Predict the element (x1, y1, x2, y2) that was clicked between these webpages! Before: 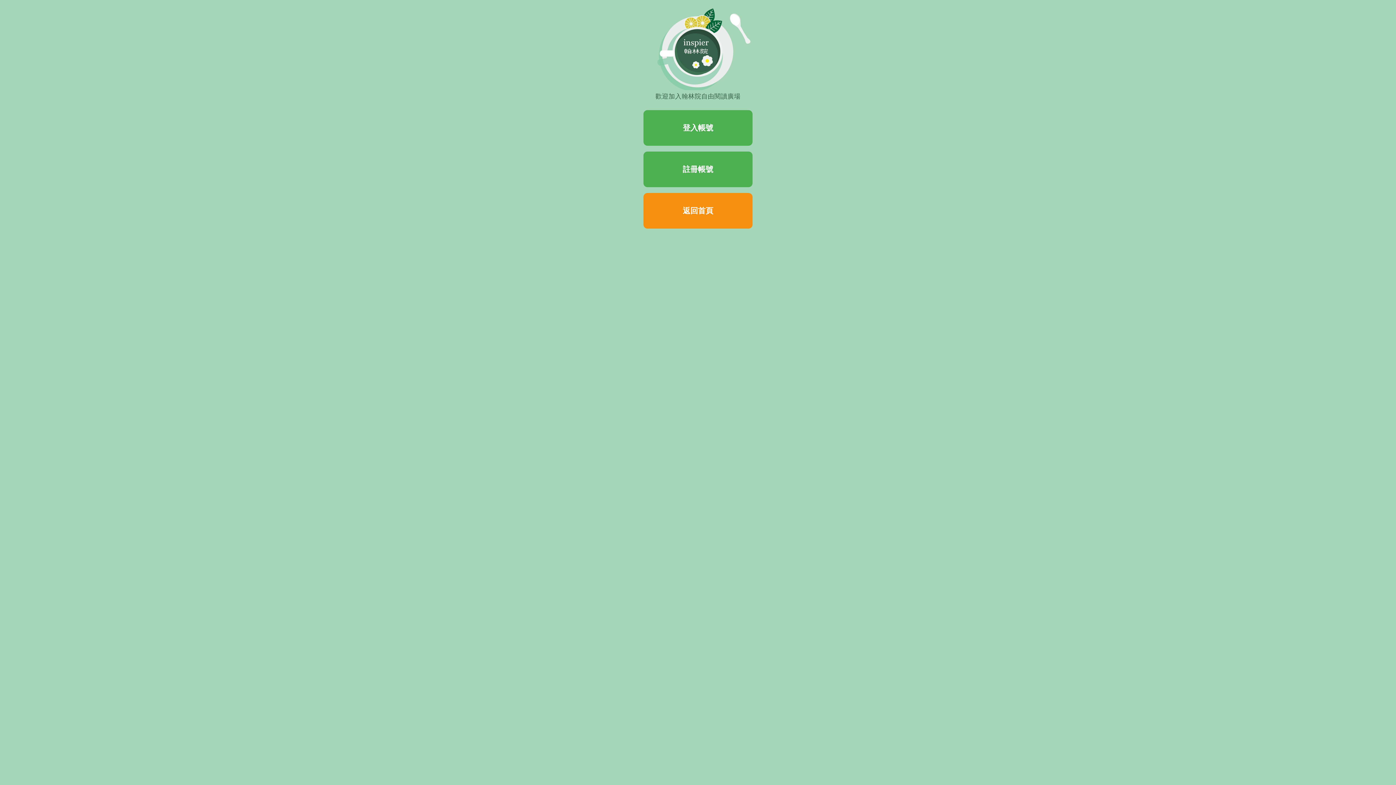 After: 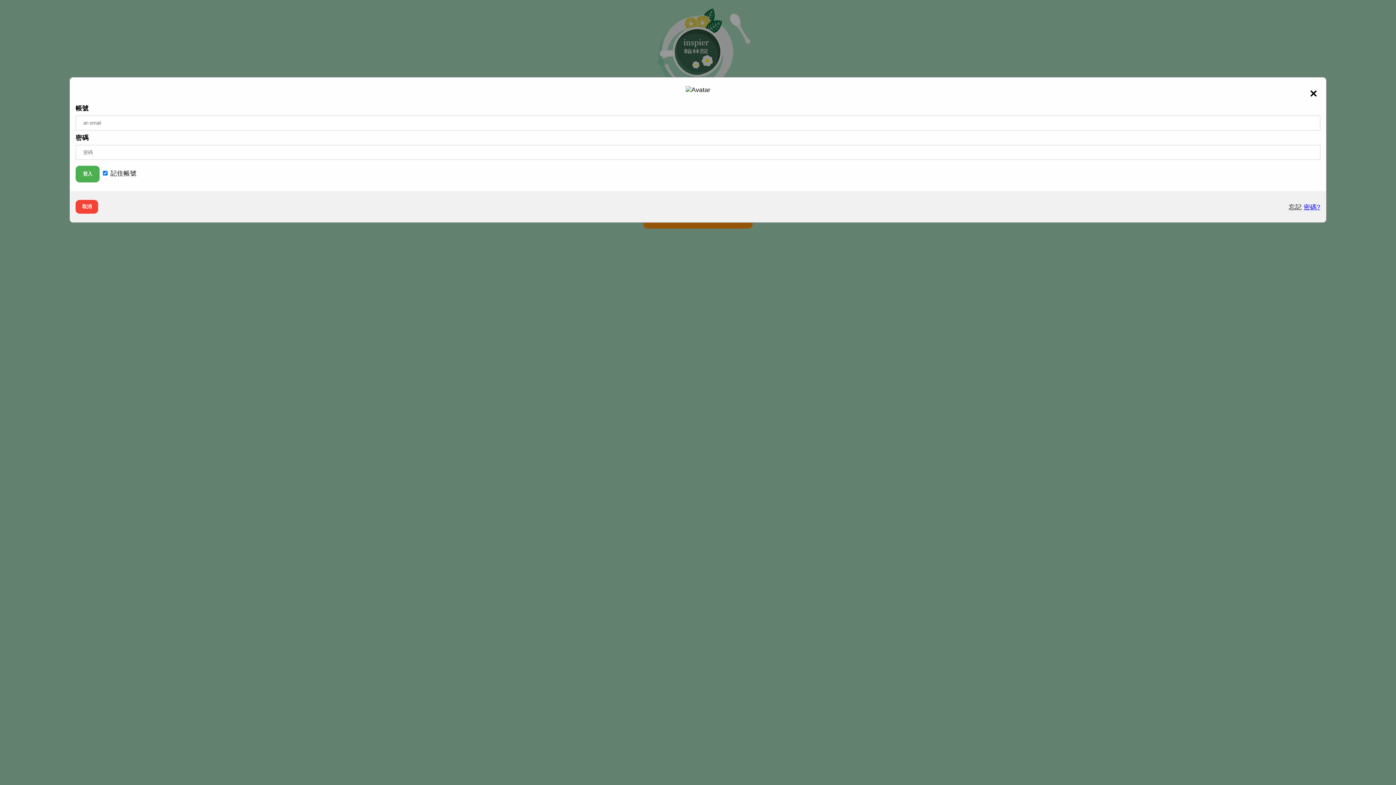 Action: bbox: (643, 110, 752, 145) label: 登入帳號